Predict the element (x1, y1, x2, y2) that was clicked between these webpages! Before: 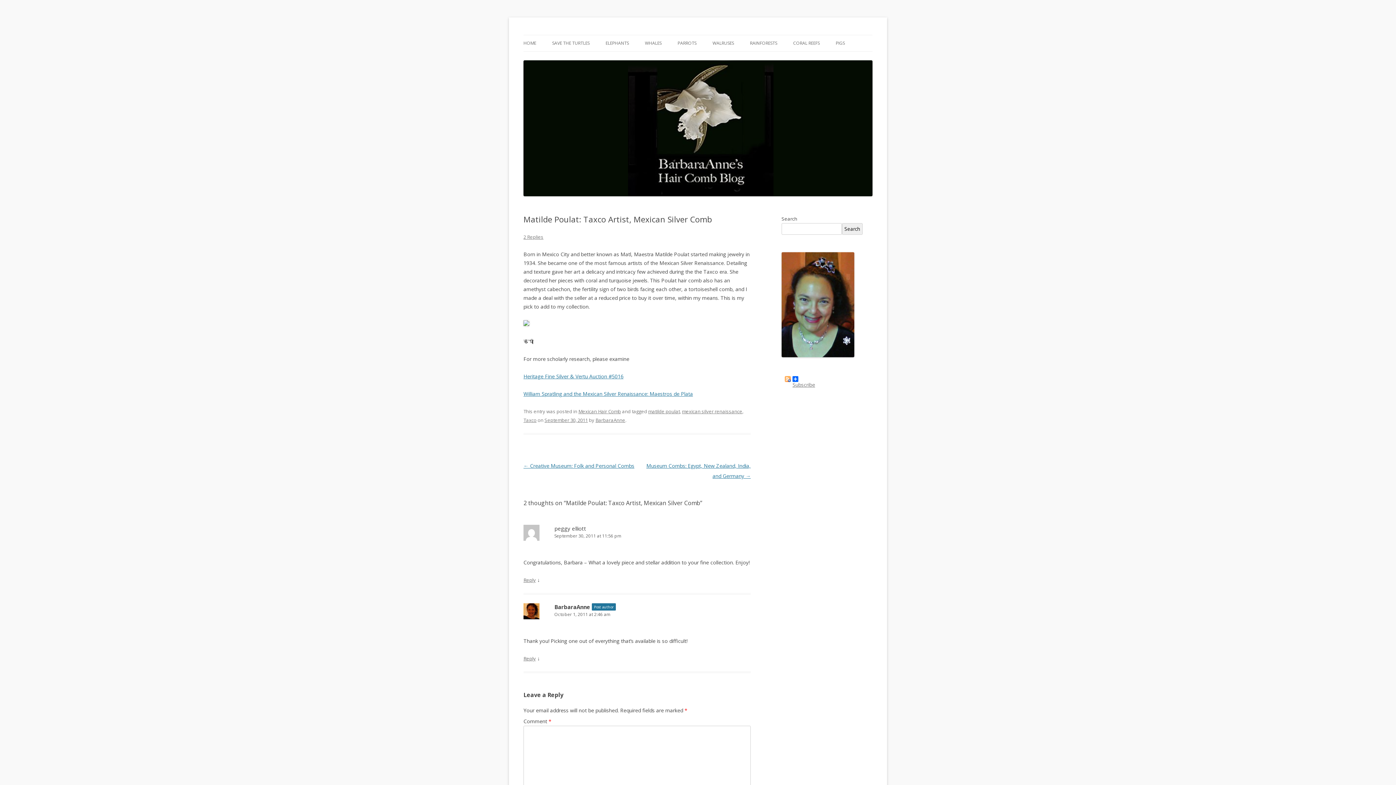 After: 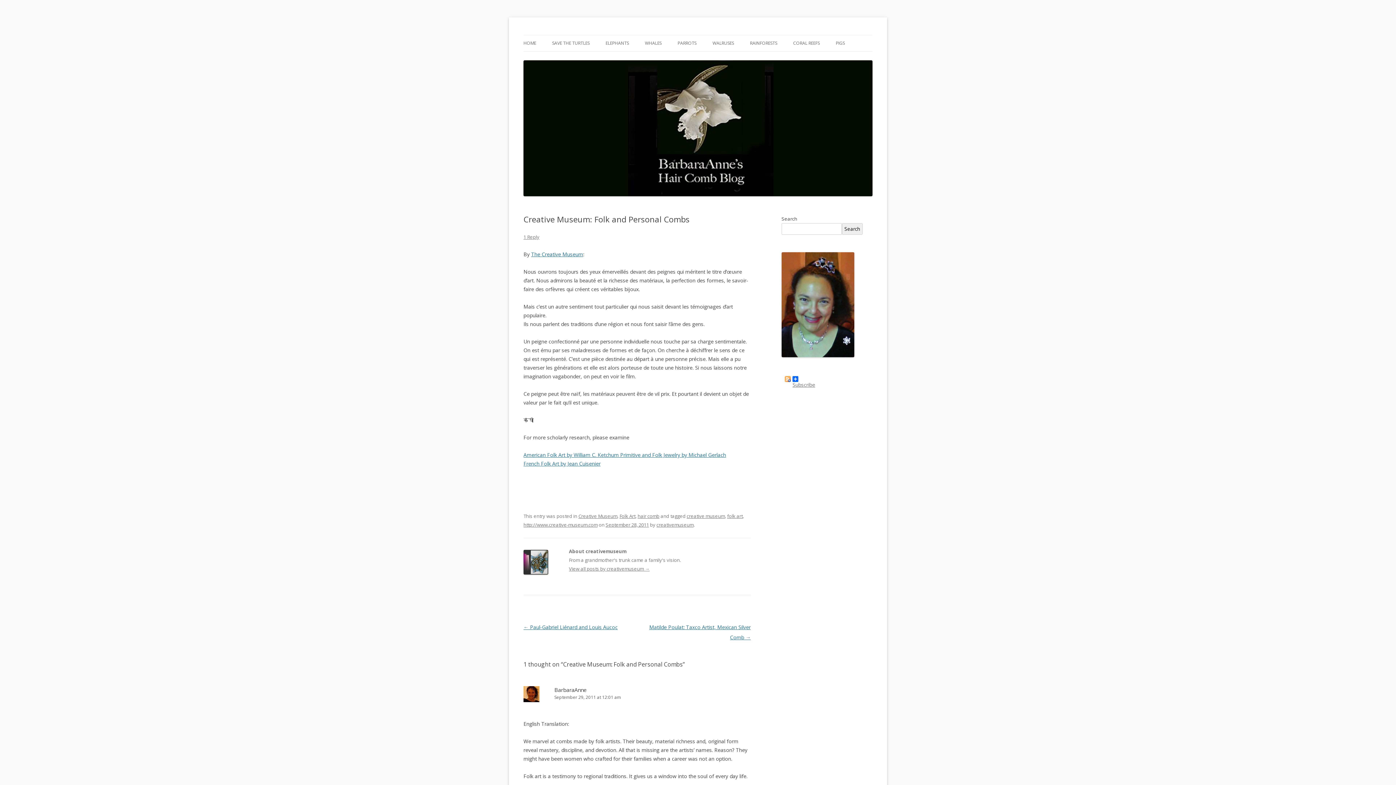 Action: label: ← Creative Museum: Folk and Personal Combs bbox: (523, 462, 634, 469)